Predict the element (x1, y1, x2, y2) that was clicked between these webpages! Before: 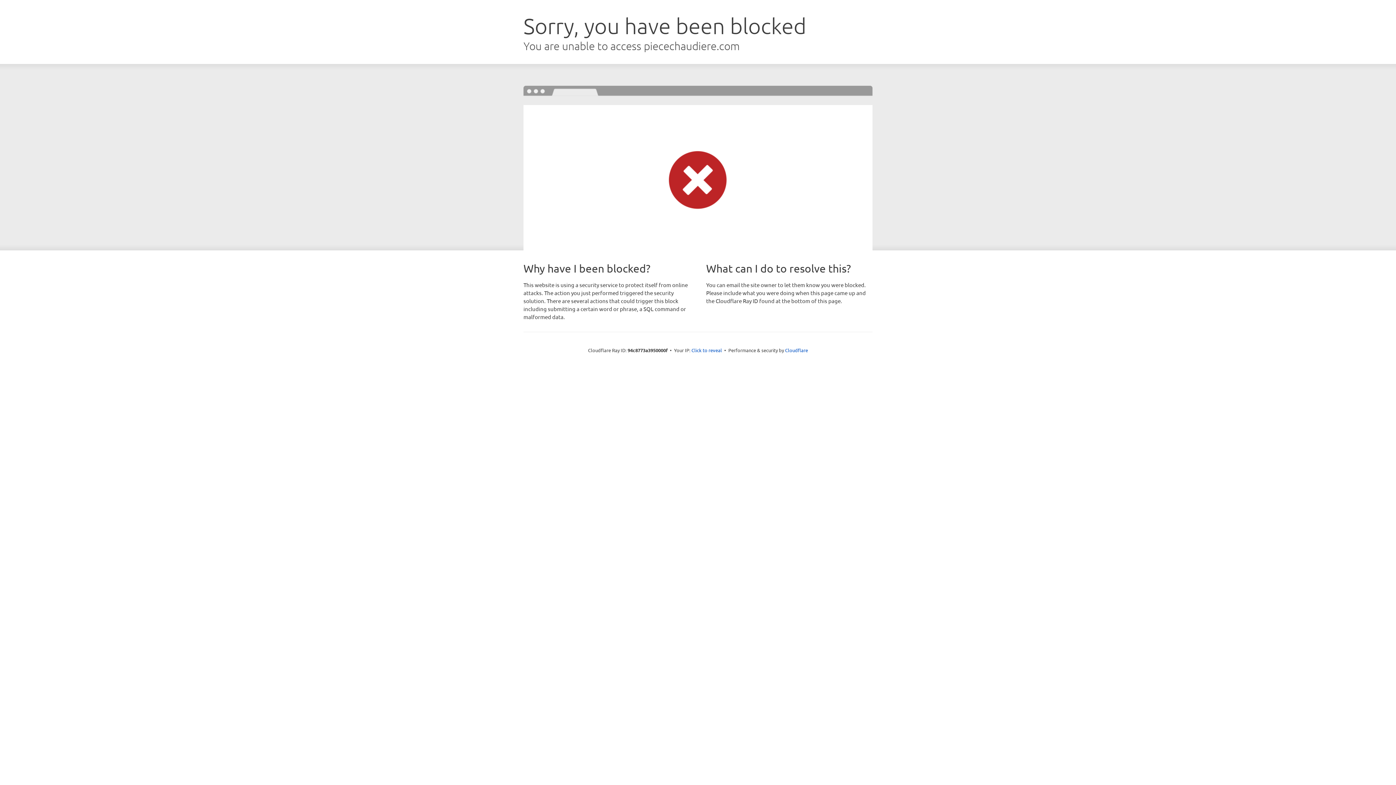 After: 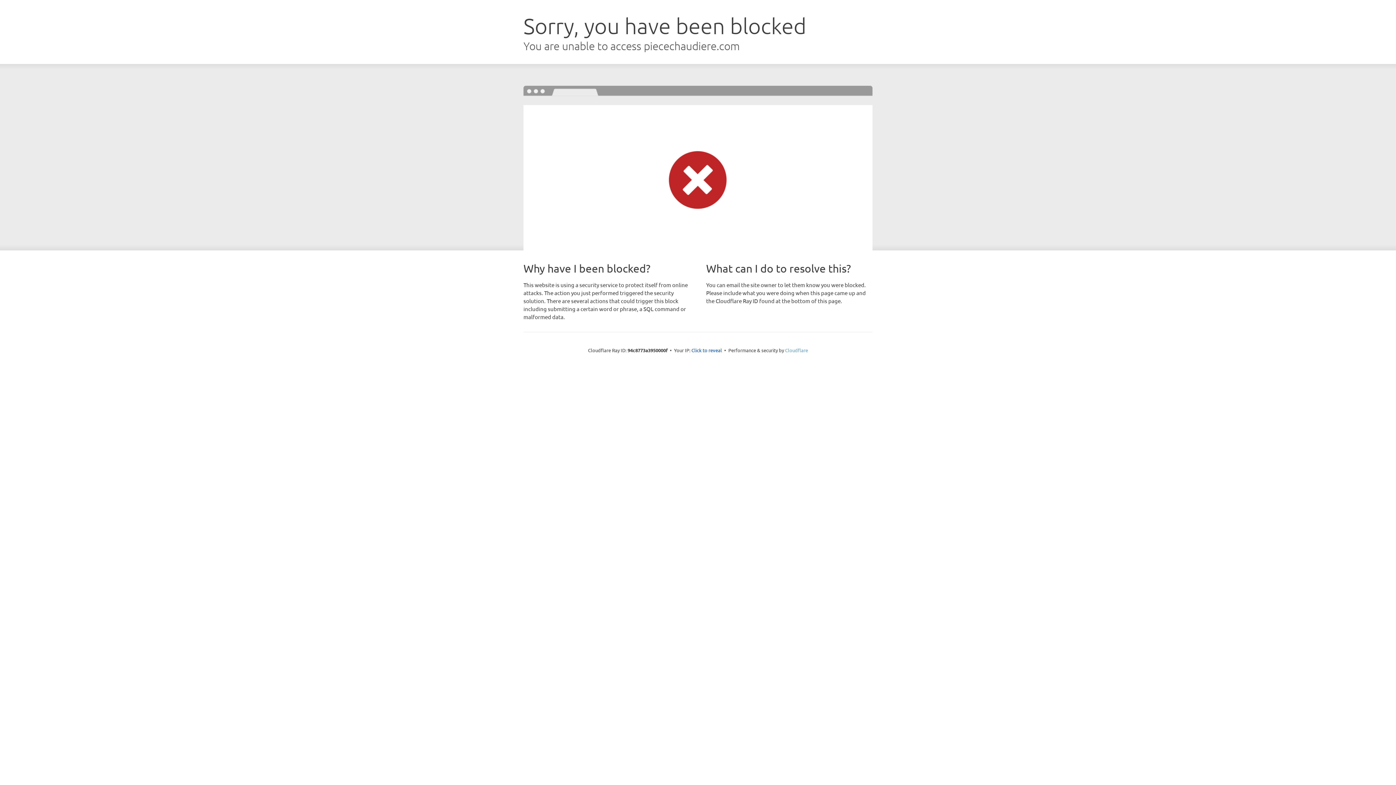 Action: label: Cloudflare bbox: (785, 347, 808, 353)